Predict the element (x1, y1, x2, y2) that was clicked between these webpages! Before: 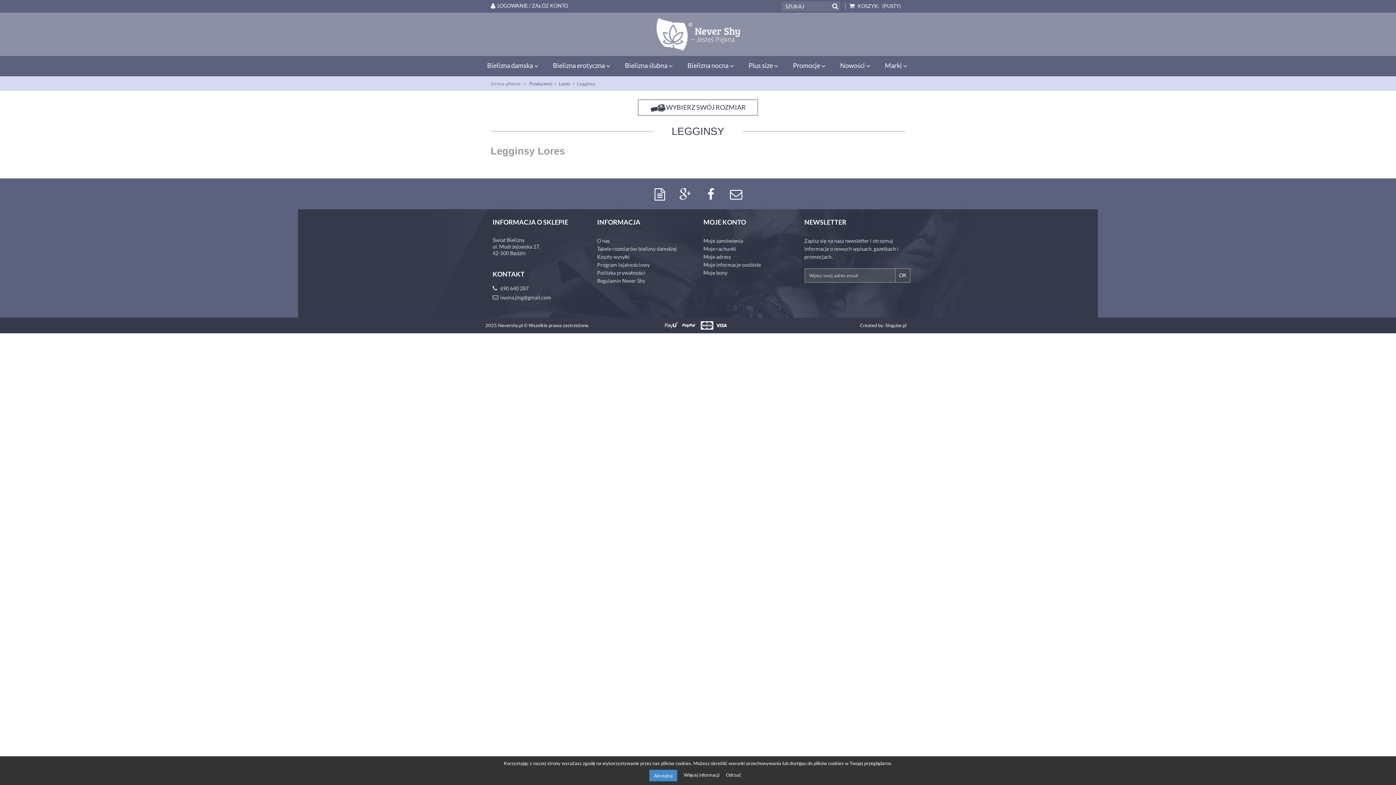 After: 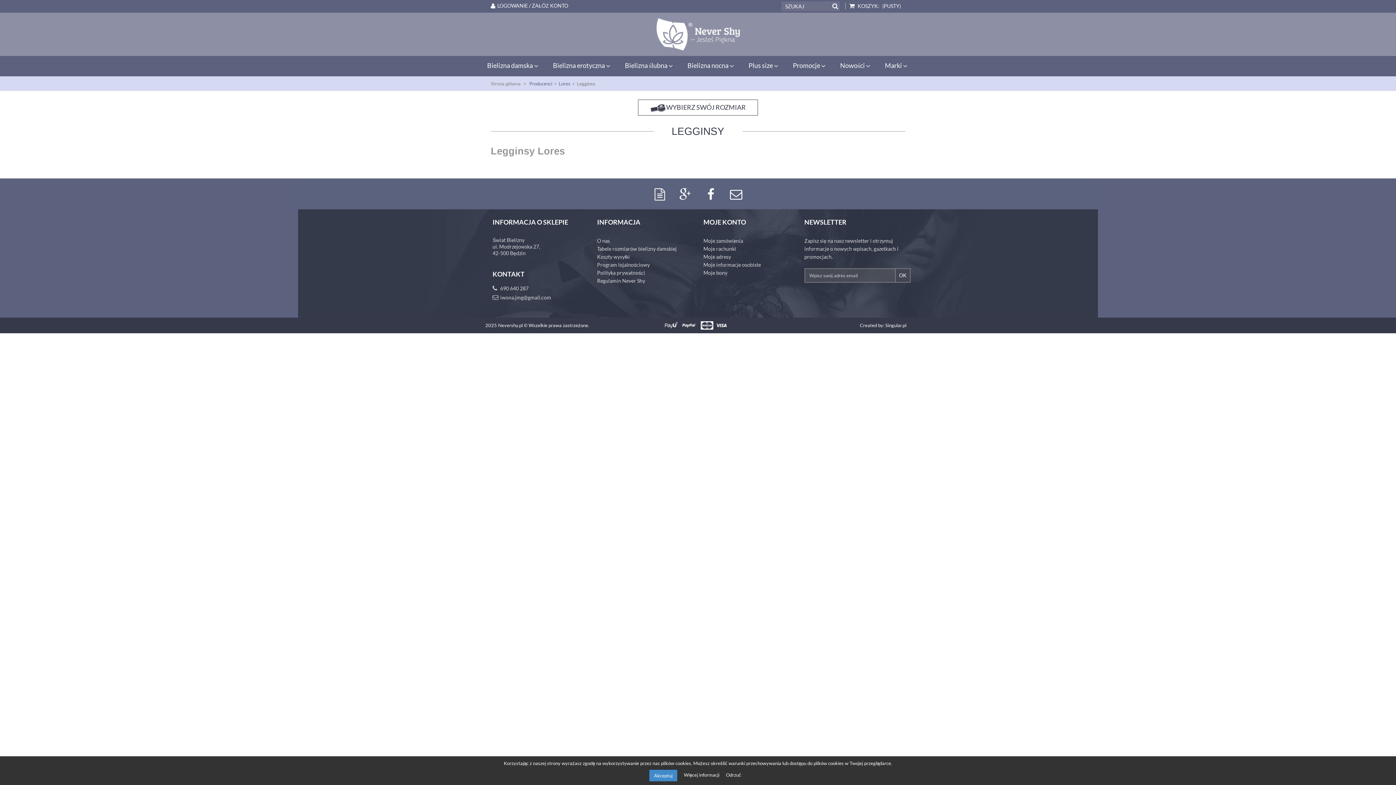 Action: bbox: (654, 188, 665, 198)